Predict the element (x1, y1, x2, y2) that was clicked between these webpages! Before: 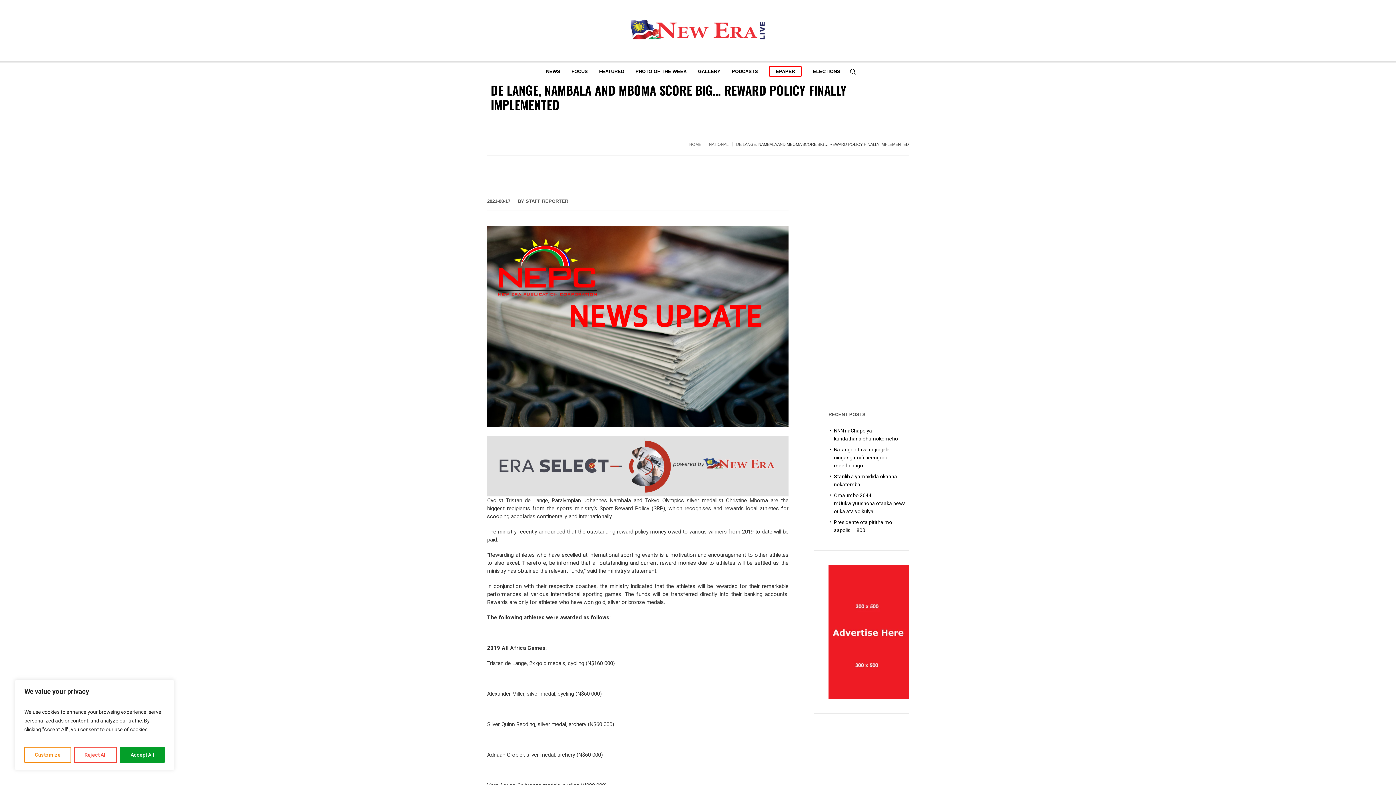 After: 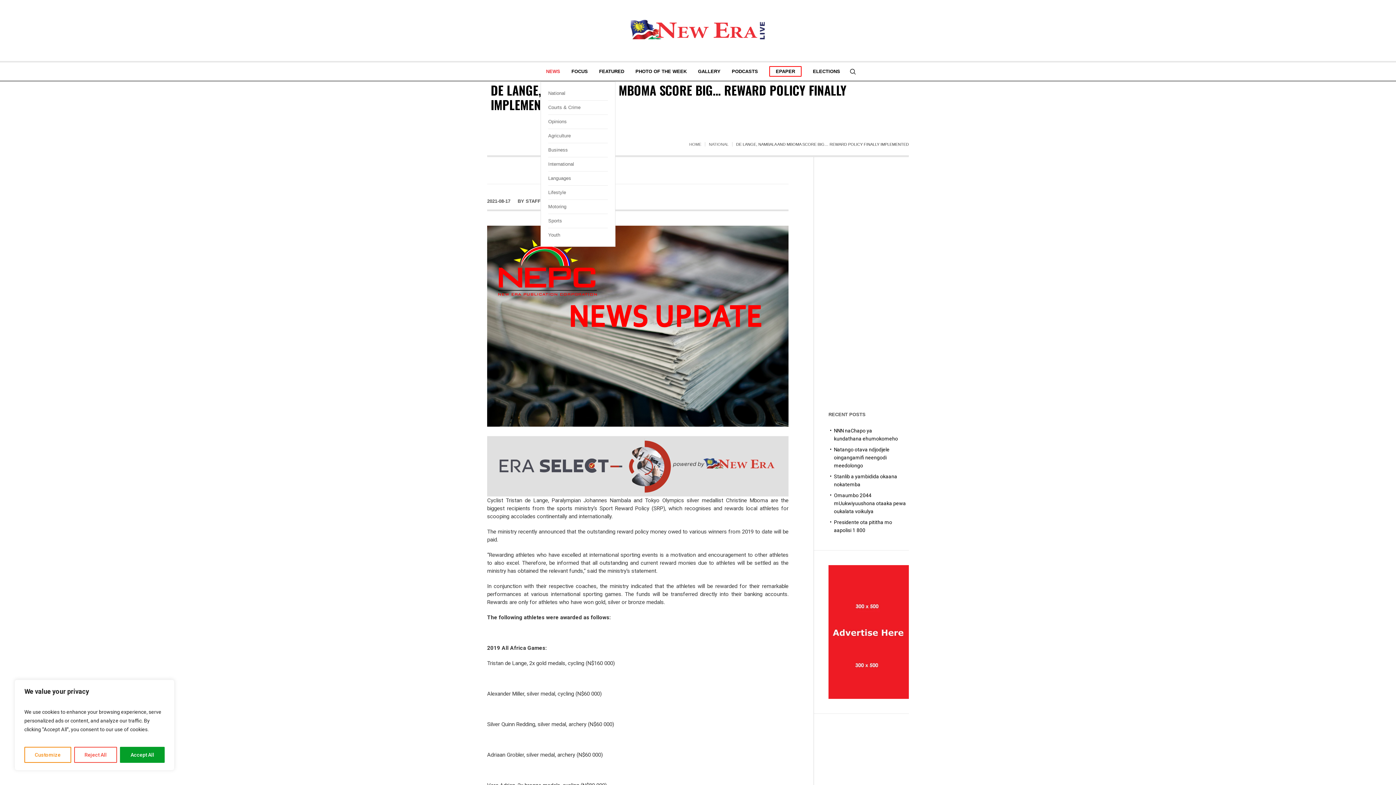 Action: label: NEWS bbox: (540, 62, 565, 80)